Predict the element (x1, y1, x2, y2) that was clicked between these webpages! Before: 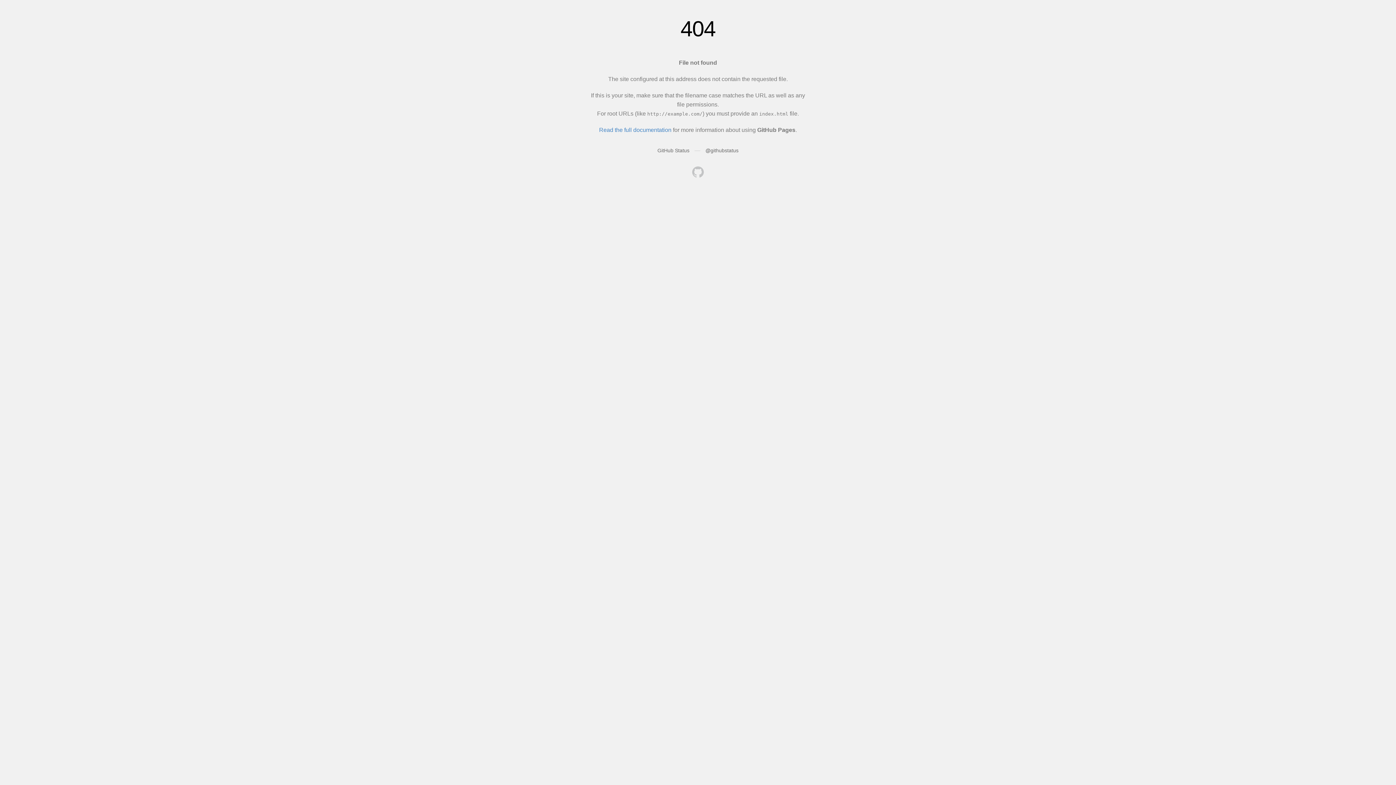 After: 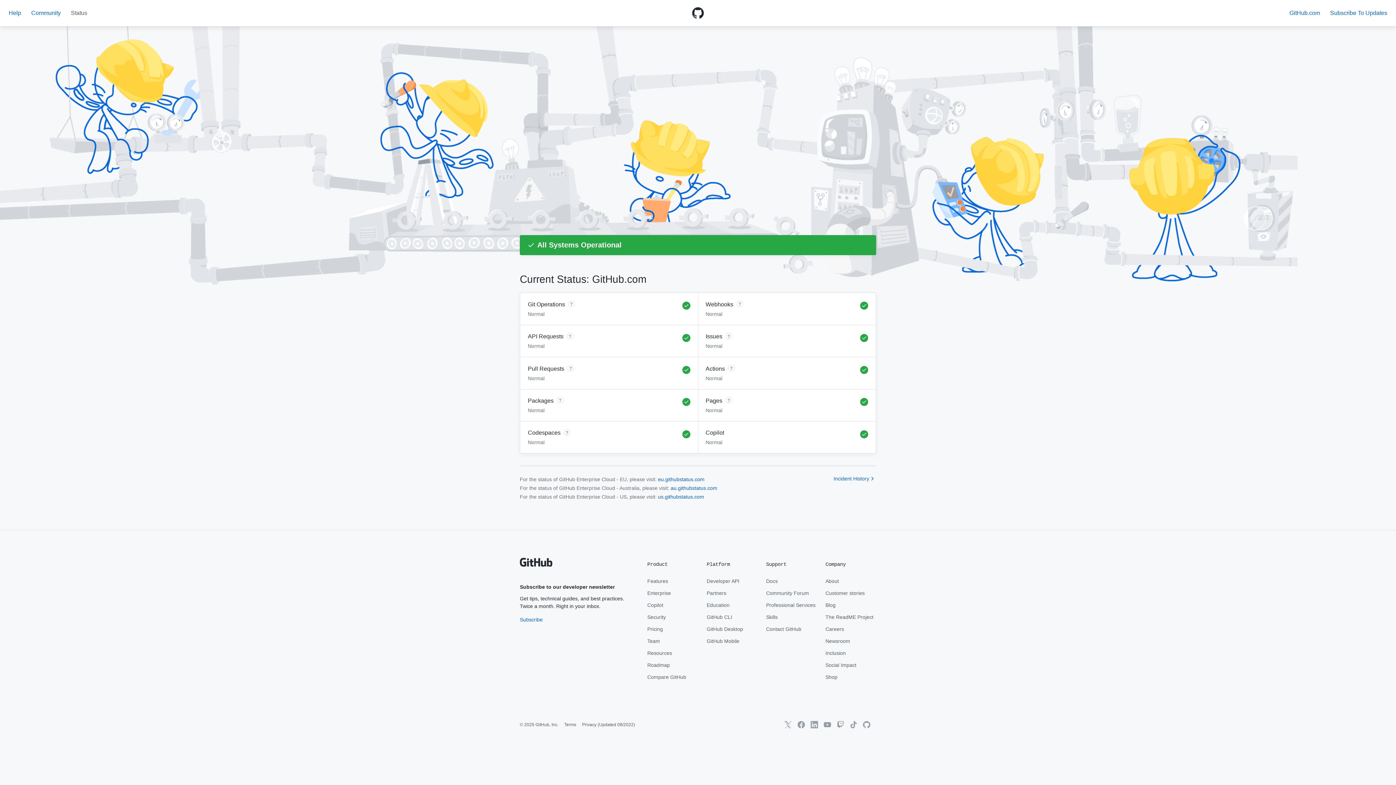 Action: bbox: (657, 147, 689, 153) label: GitHub Status